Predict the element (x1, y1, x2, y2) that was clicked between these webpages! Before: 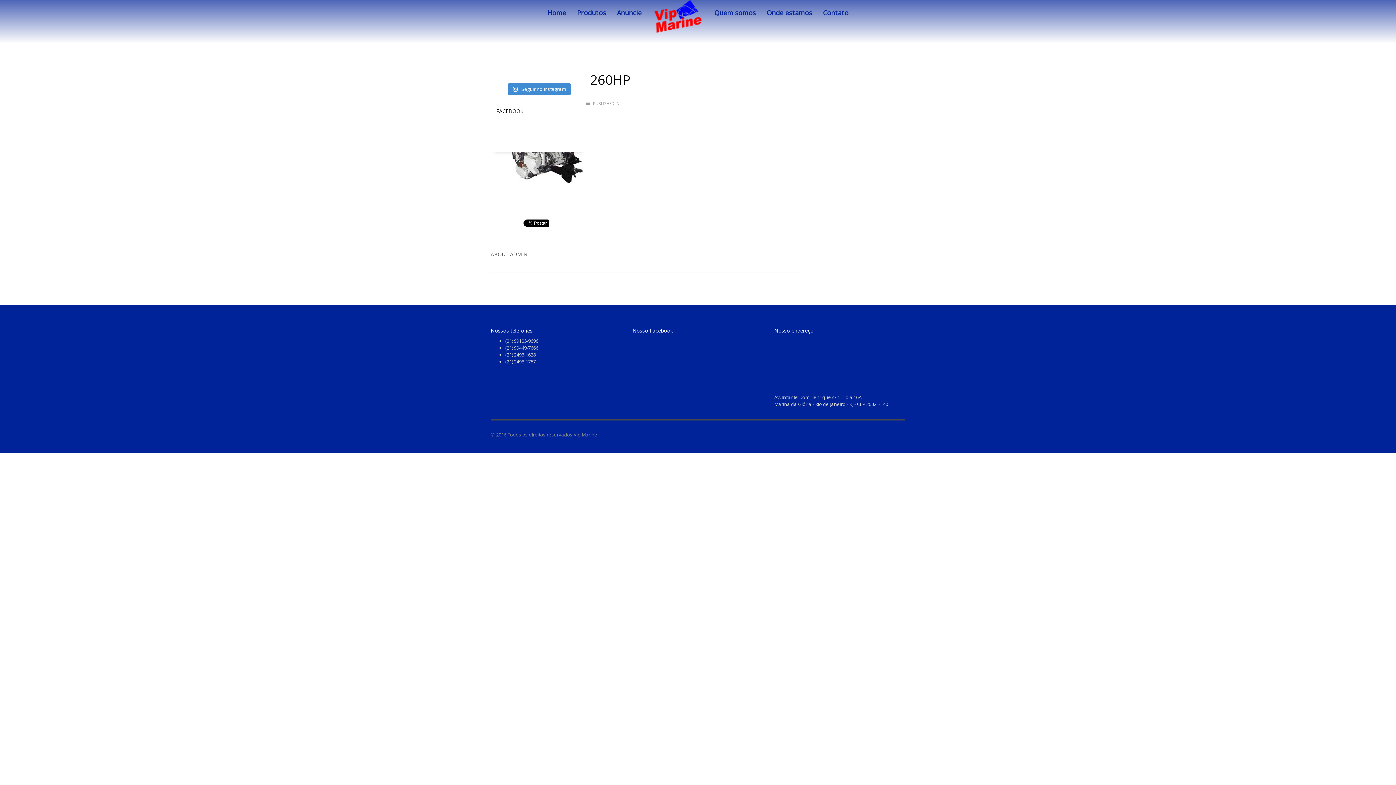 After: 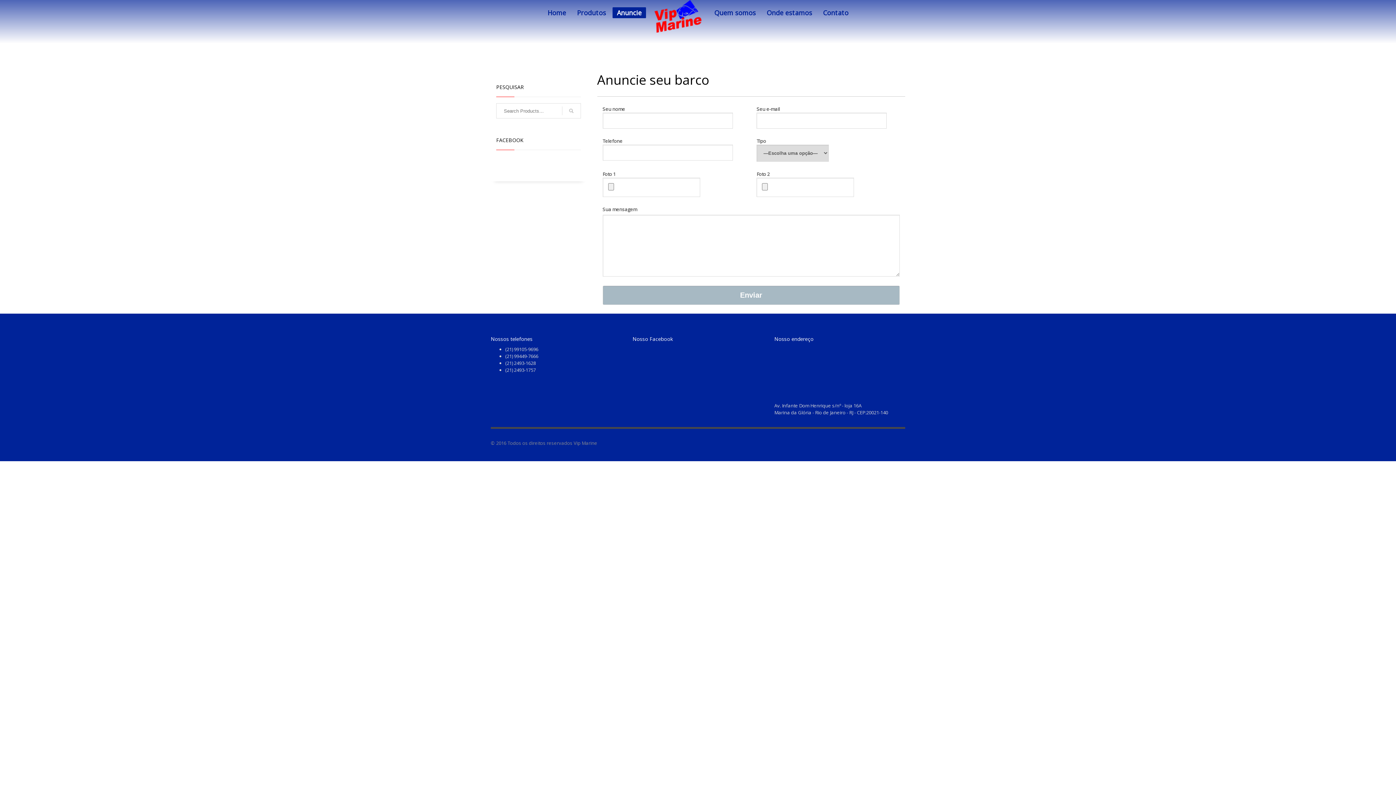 Action: label: Anuncie bbox: (612, 0, 646, 25)